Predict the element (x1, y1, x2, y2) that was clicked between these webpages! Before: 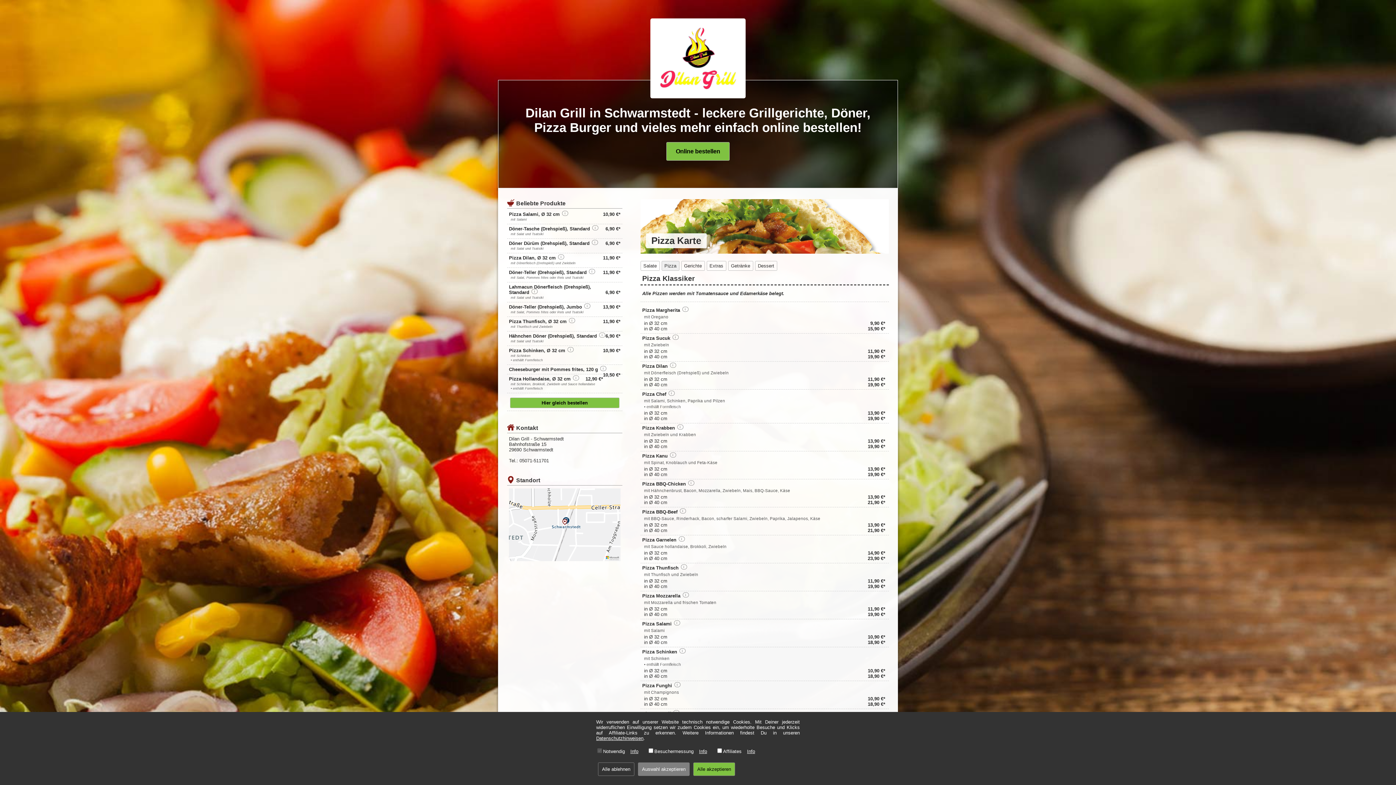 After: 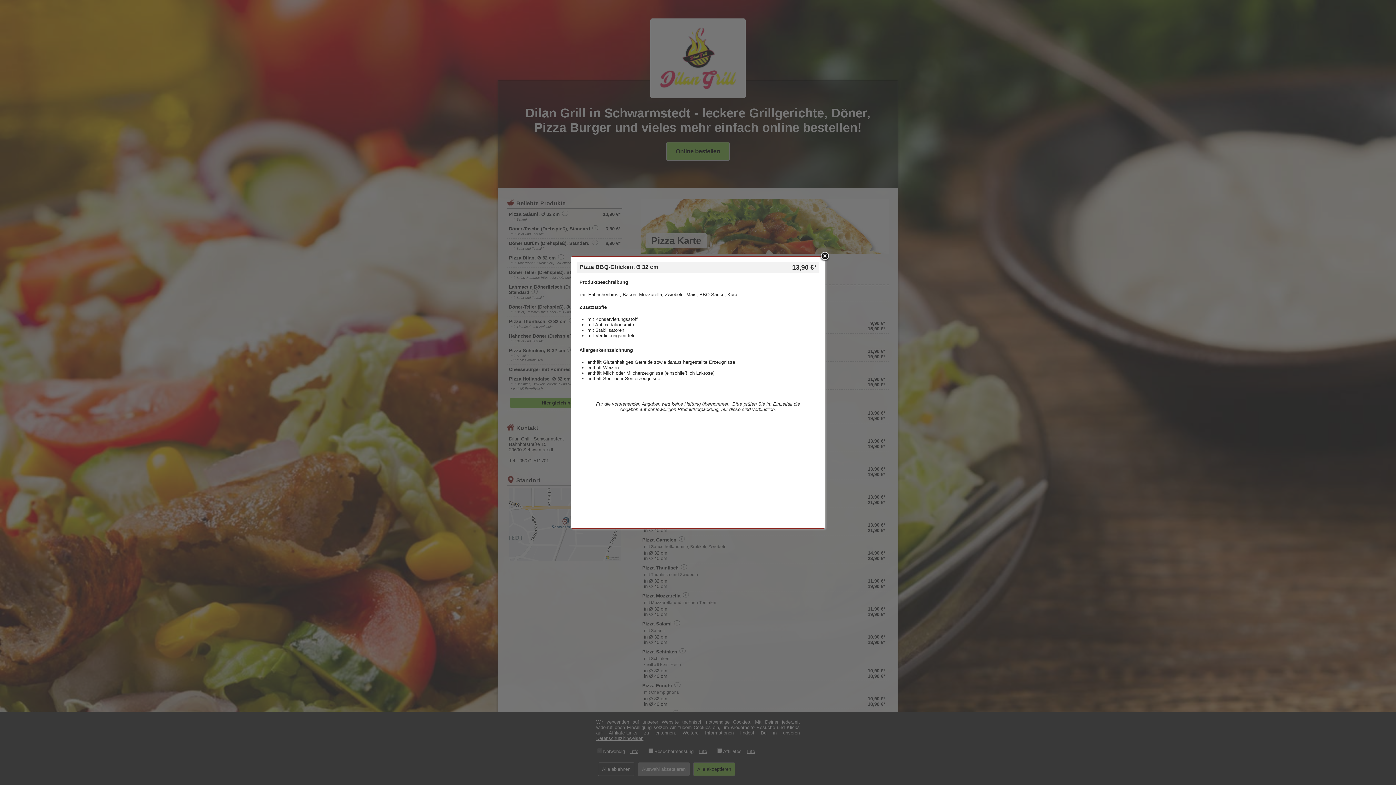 Action: label: i bbox: (688, 480, 694, 485)